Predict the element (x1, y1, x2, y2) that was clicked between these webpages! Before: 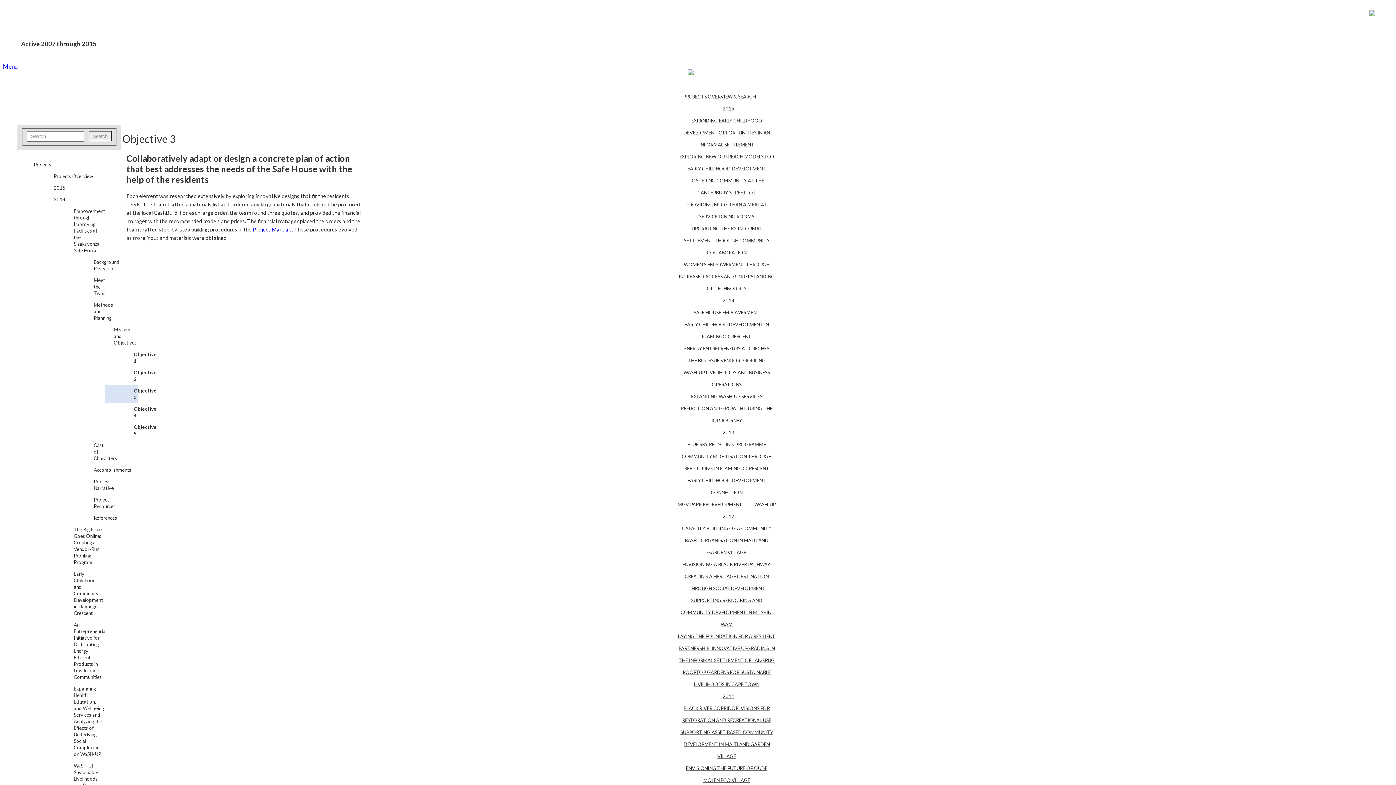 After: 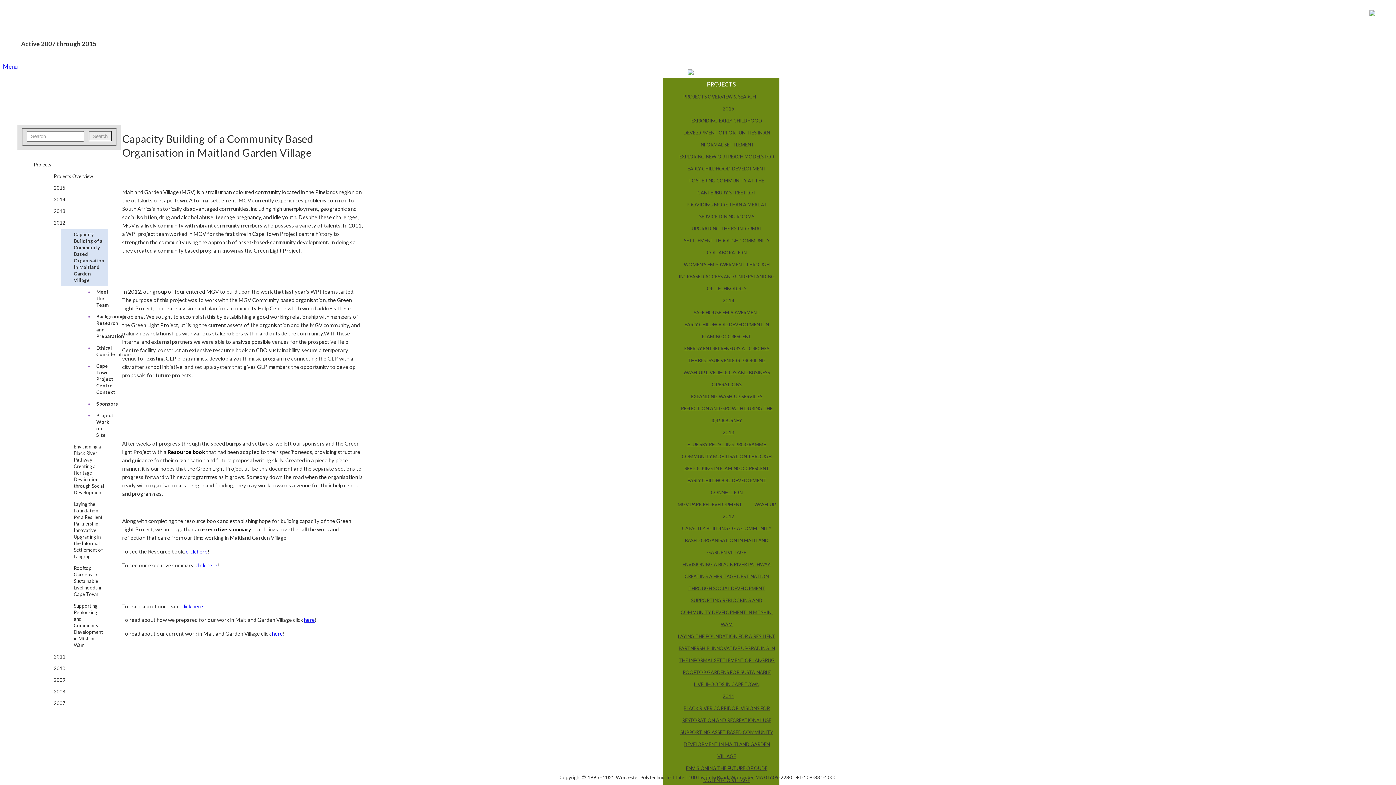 Action: label: CAPACITY BUILDING OF A COMMUNITY BASED ORGANISATION IN MAITLAND GARDEN VILLAGE bbox: (682, 525, 771, 555)